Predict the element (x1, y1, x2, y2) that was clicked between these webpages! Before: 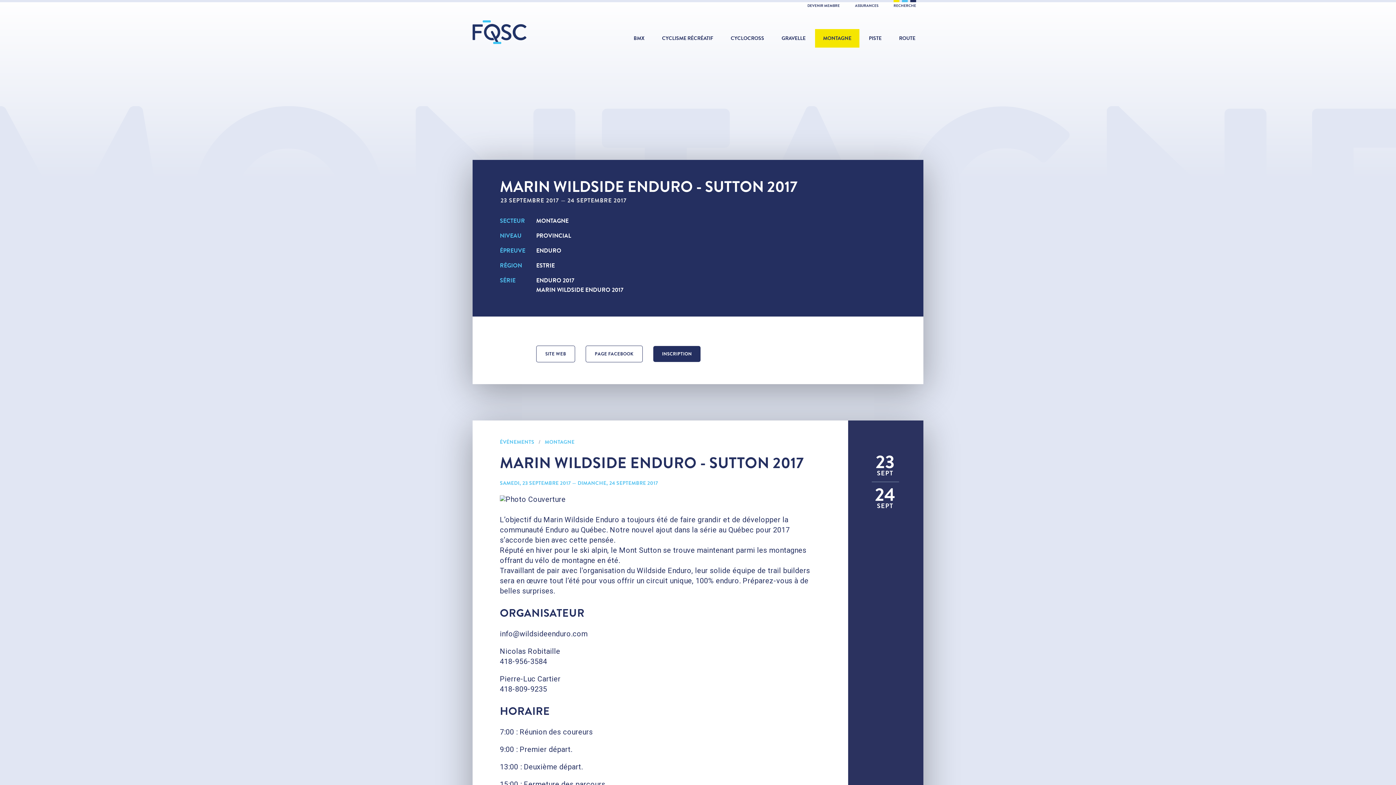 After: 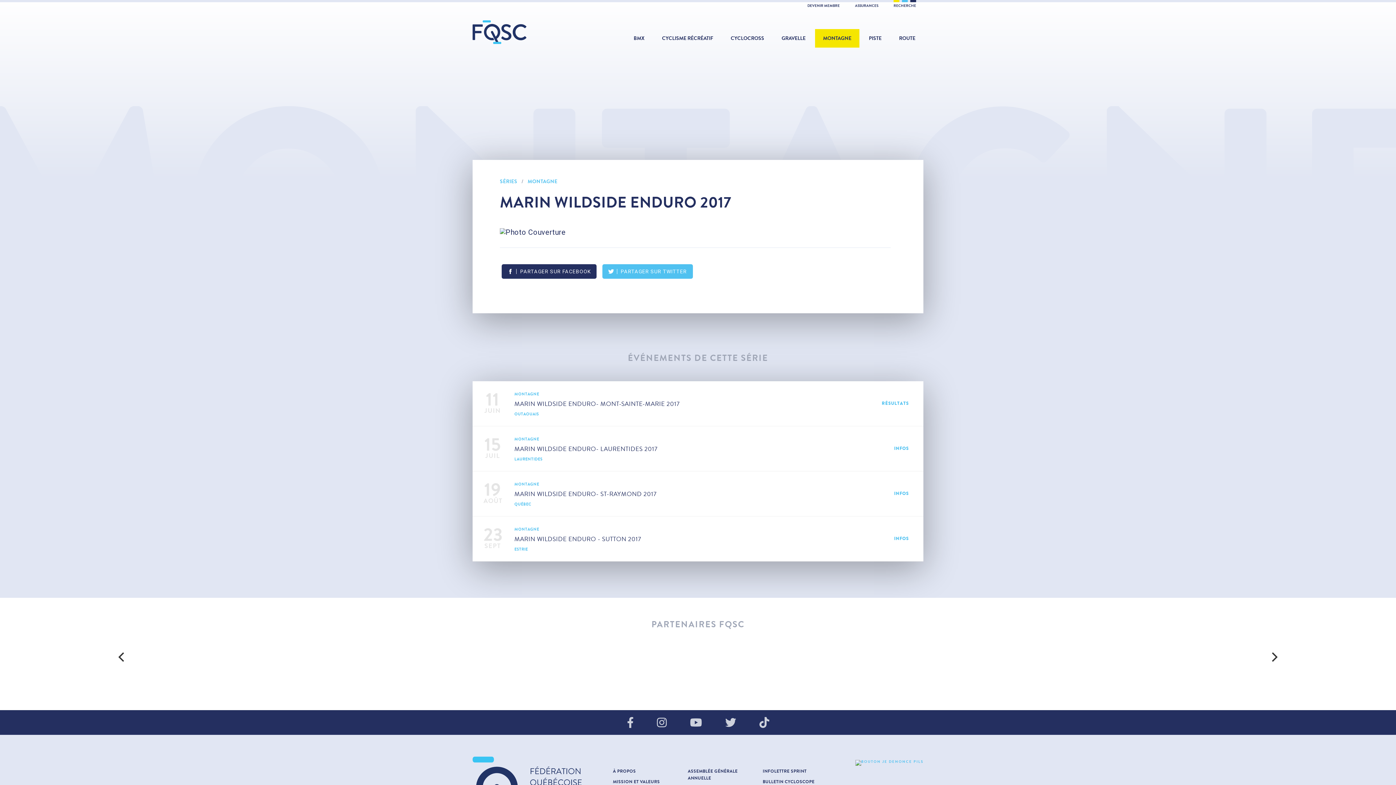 Action: label: MARIN WILDSIDE ENDURO 2017 bbox: (536, 285, 623, 294)